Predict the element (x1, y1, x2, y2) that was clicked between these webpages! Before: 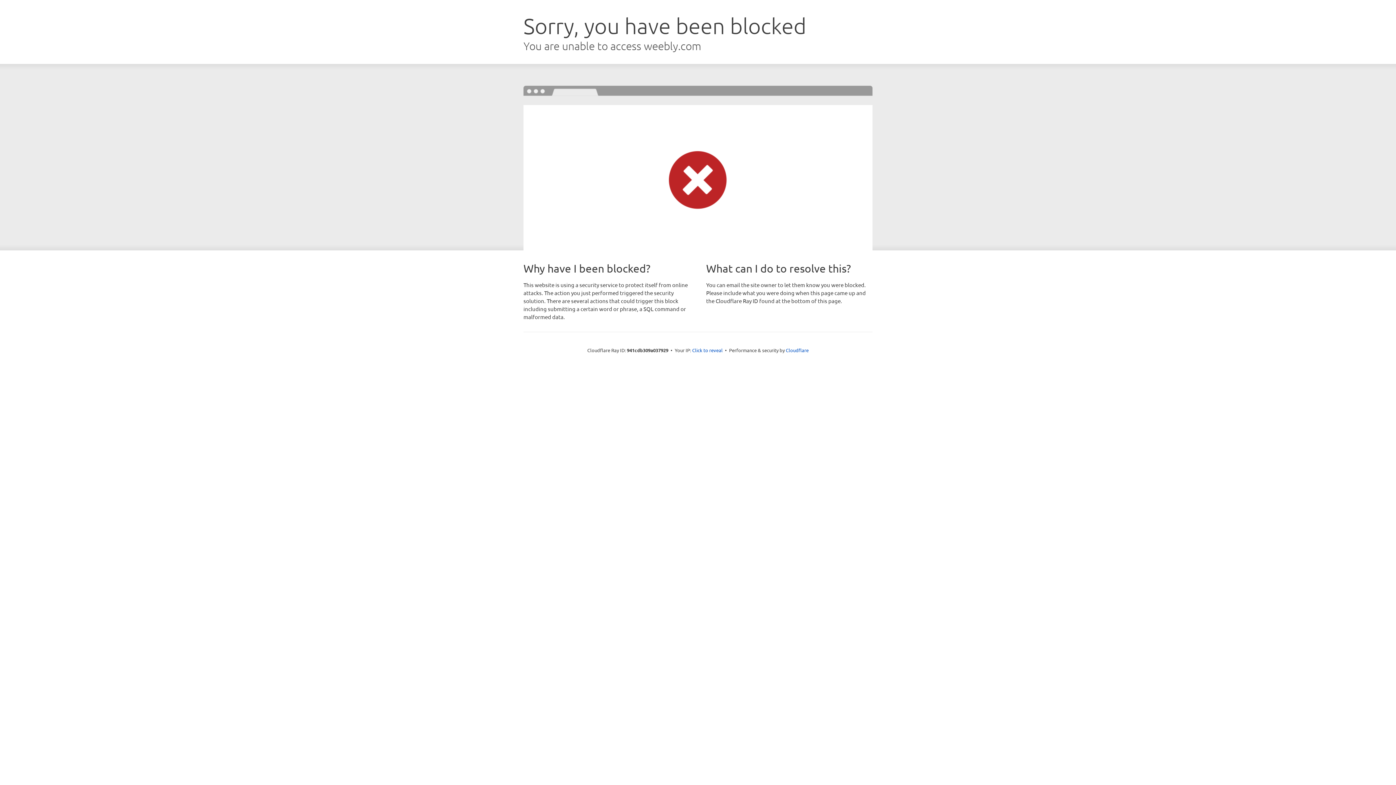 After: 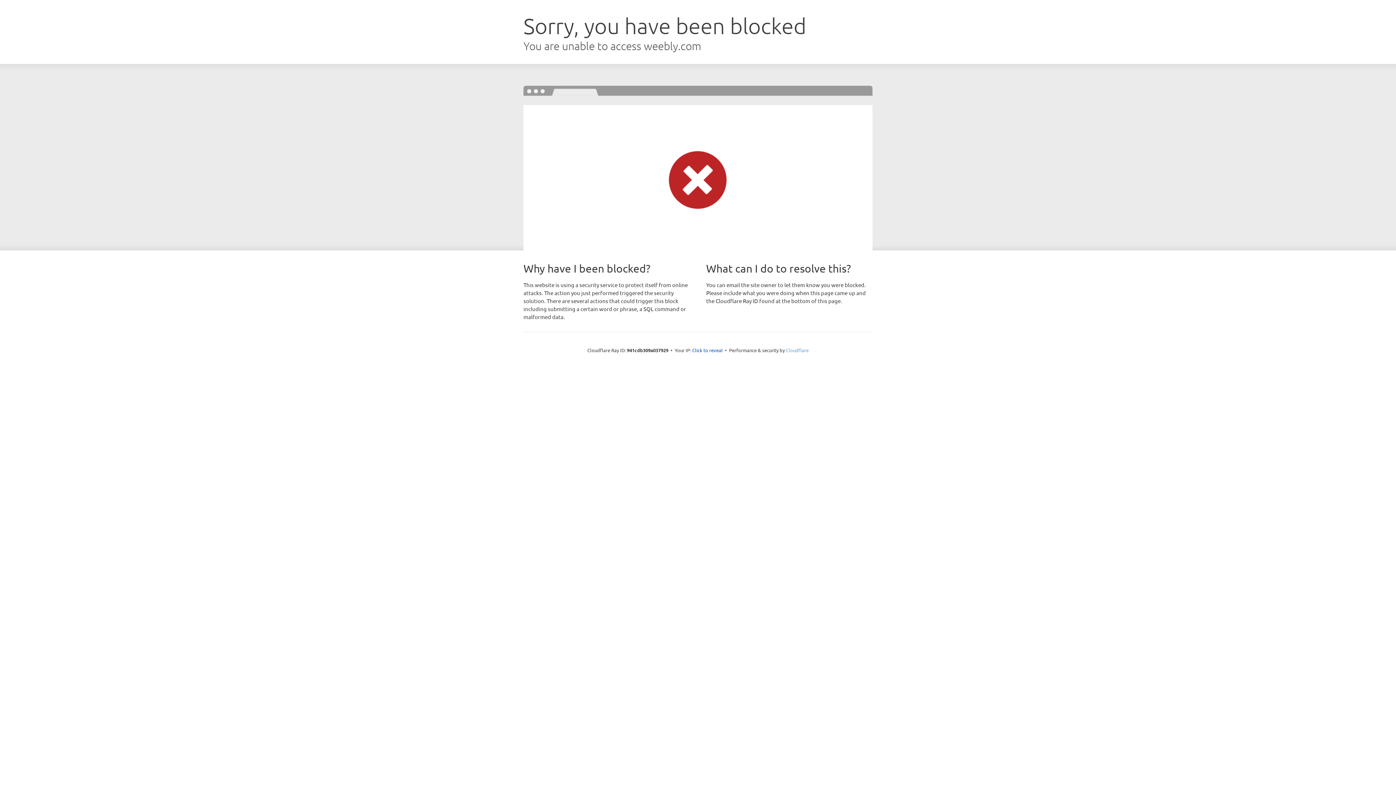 Action: label: Cloudflare bbox: (786, 347, 808, 353)